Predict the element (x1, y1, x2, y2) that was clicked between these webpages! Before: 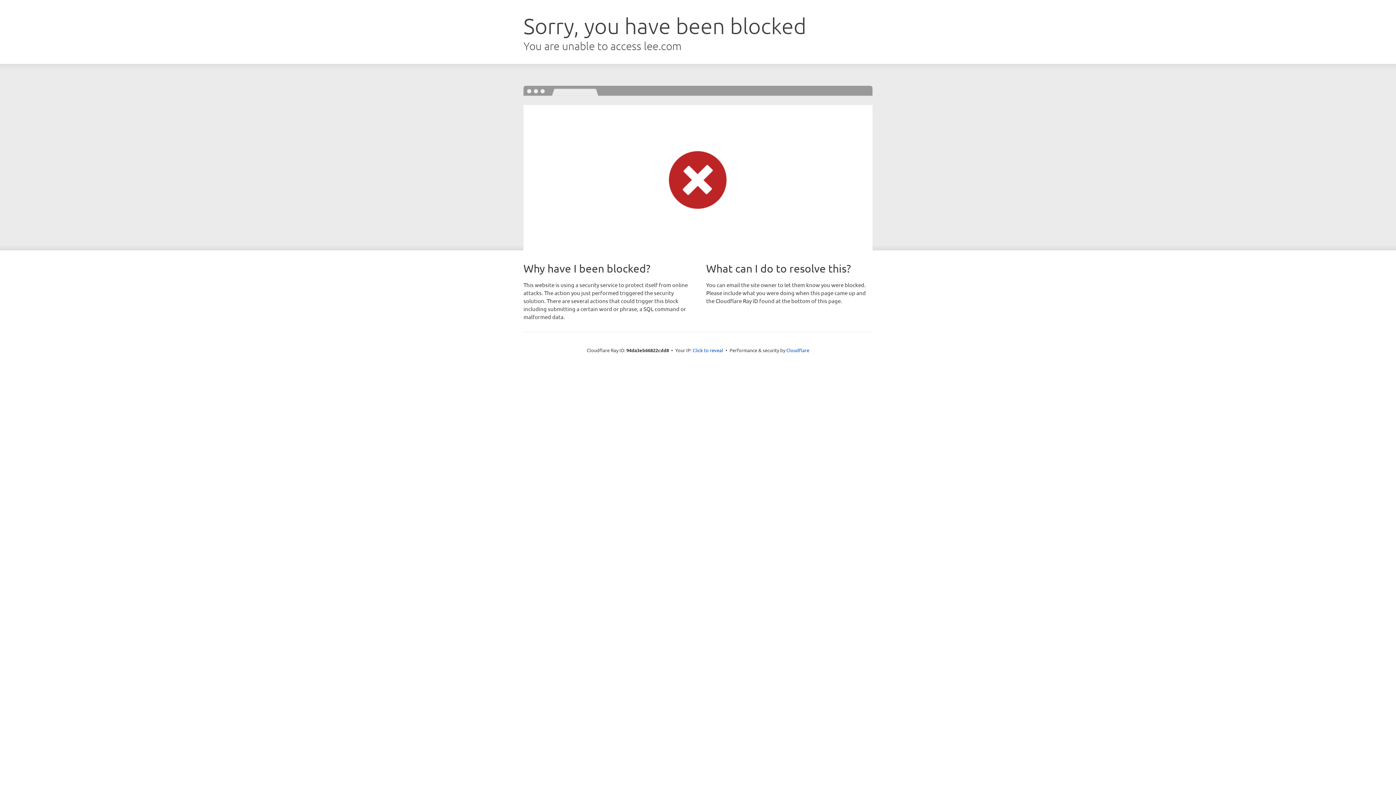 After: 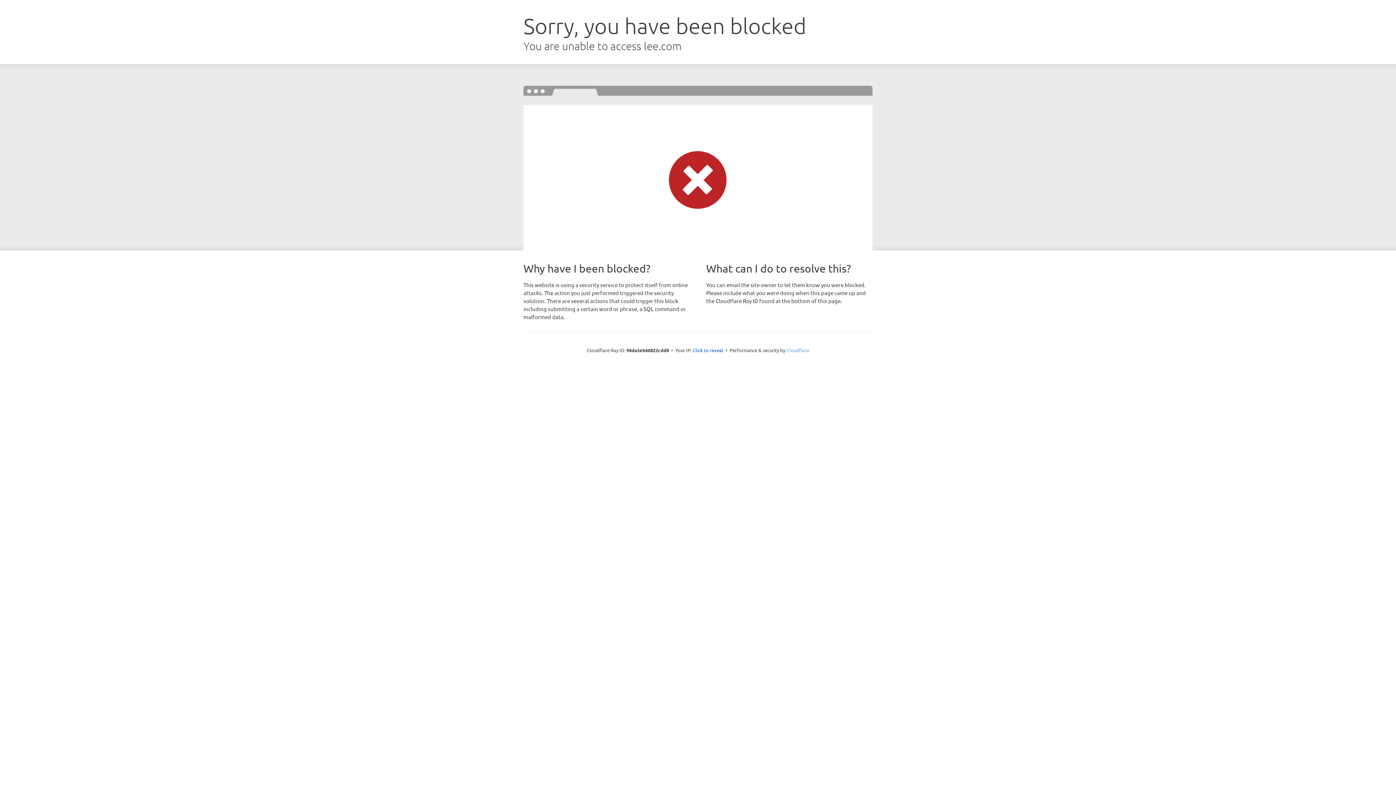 Action: bbox: (786, 347, 809, 353) label: Cloudflare